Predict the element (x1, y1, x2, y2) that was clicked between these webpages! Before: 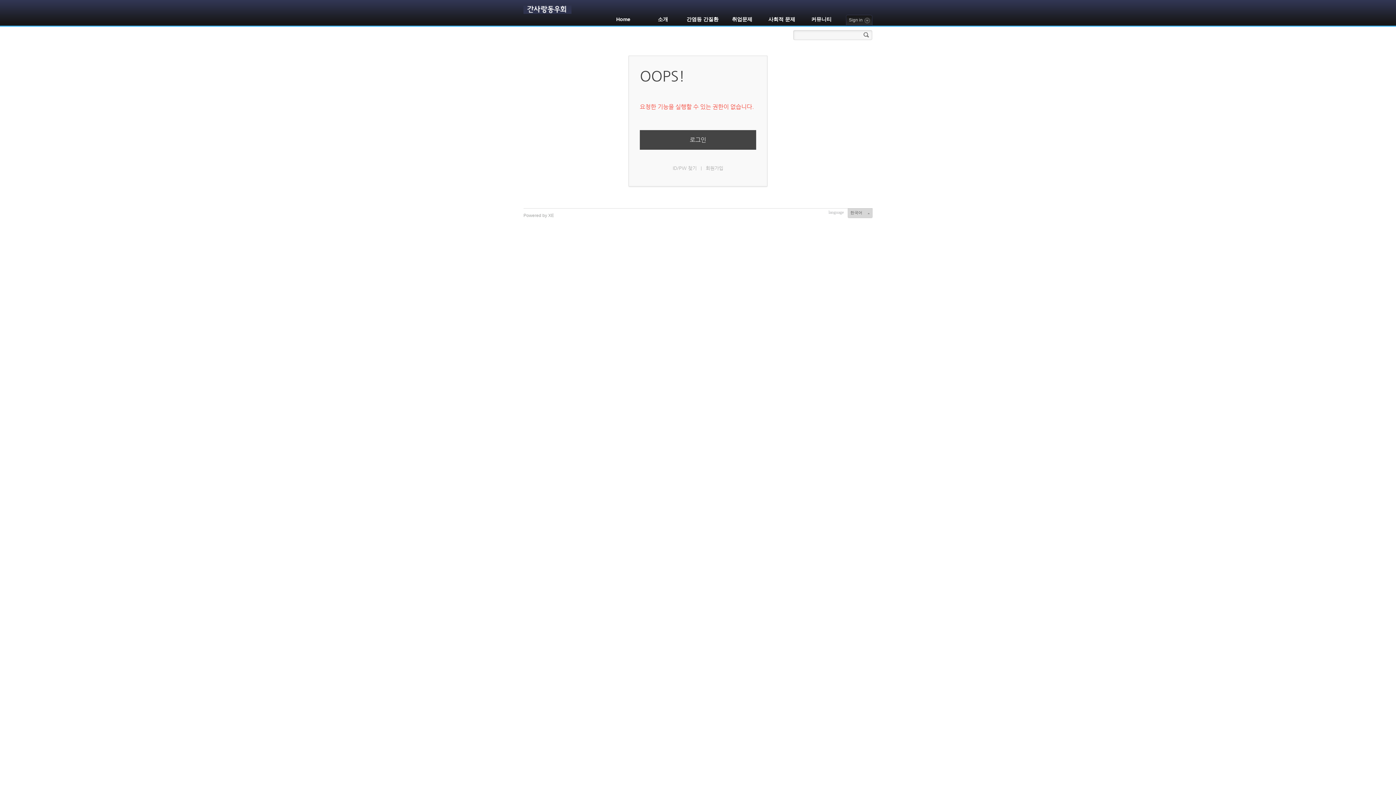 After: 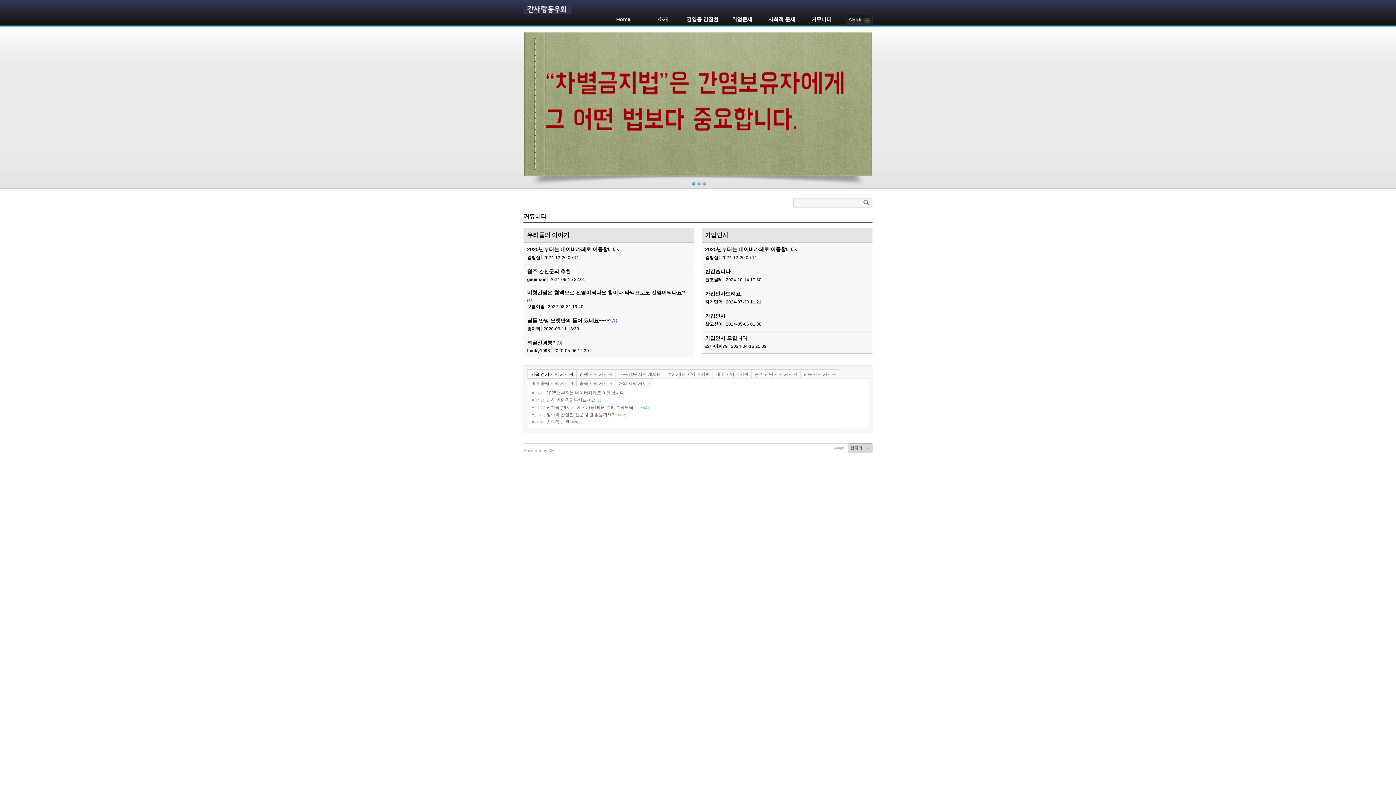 Action: label: 커뮤니티 bbox: (801, 13, 841, 25)